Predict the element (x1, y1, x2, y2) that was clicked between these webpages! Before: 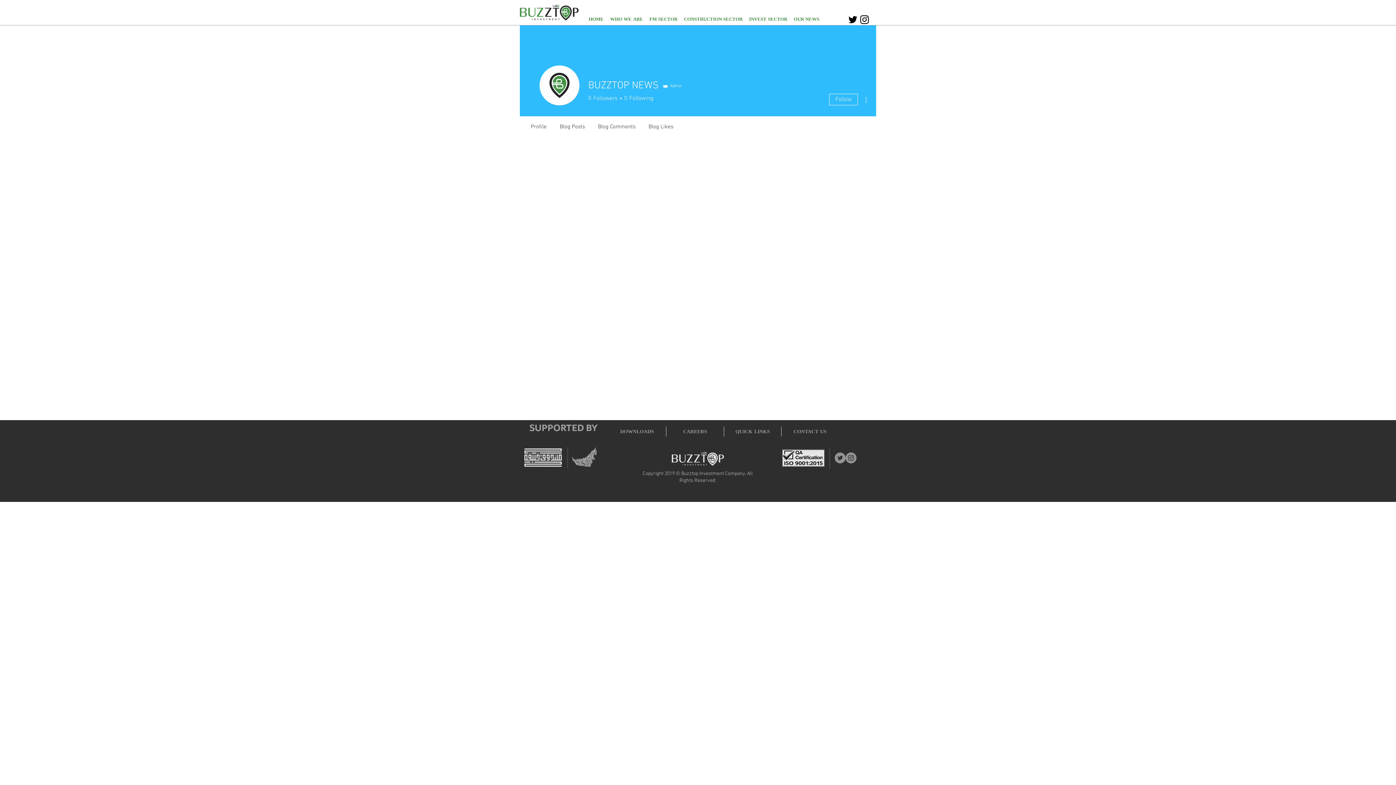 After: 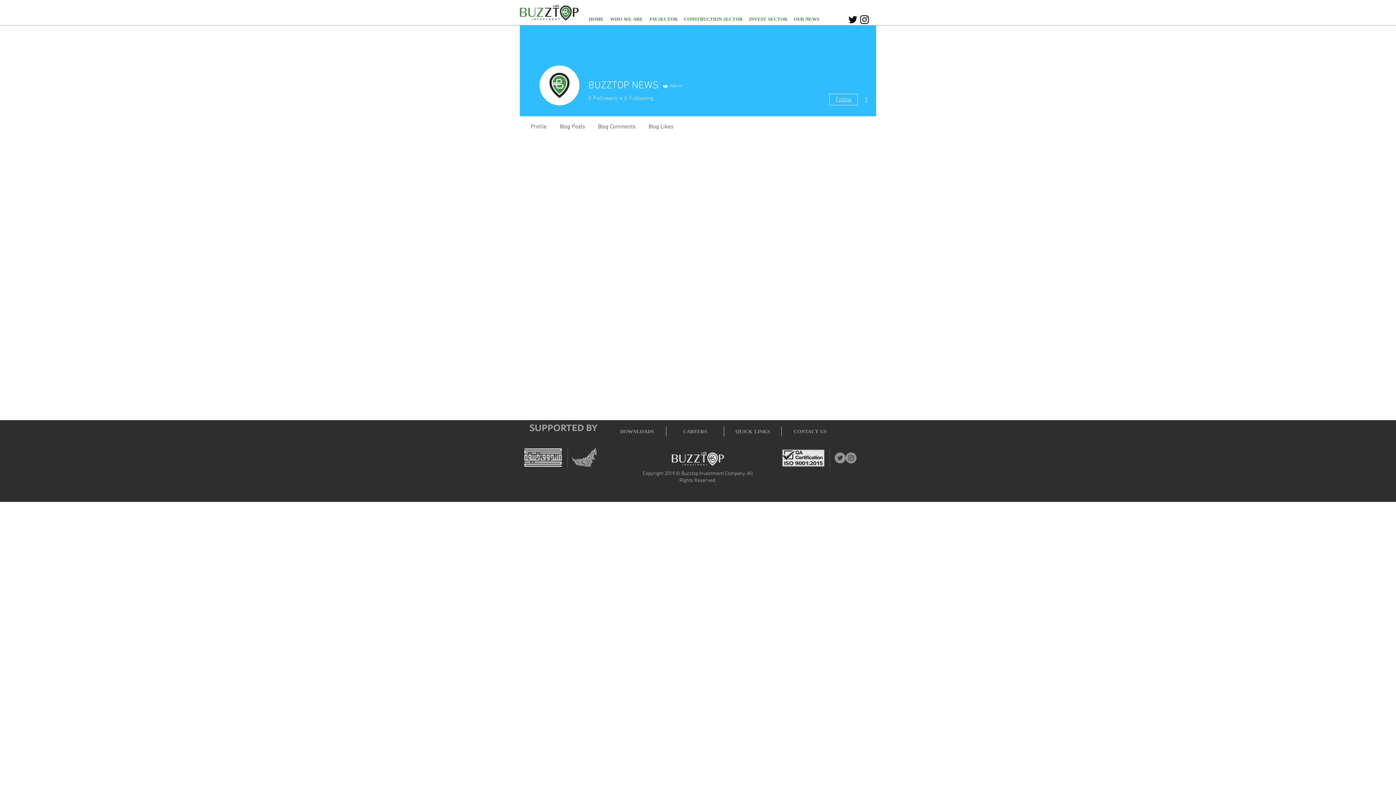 Action: bbox: (829, 93, 858, 105) label: Follow